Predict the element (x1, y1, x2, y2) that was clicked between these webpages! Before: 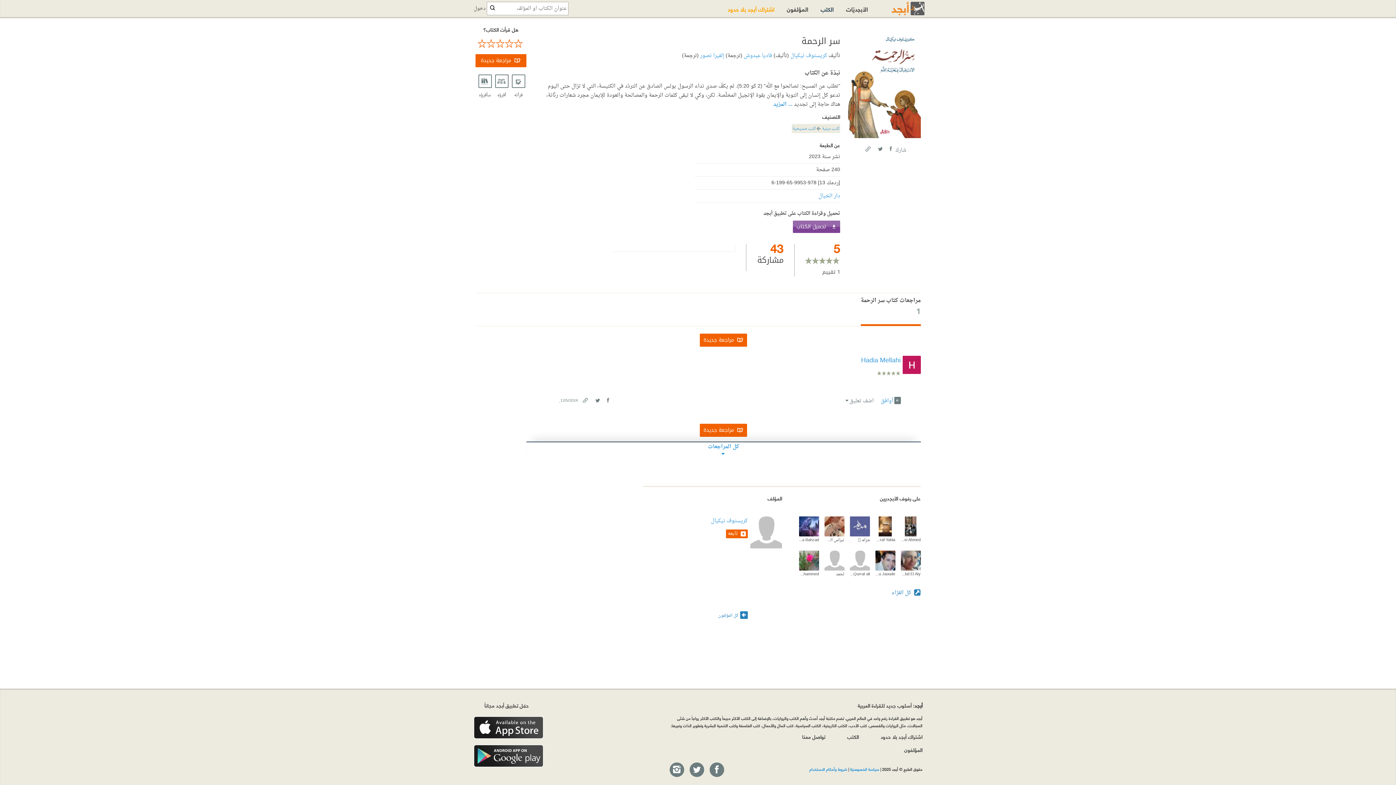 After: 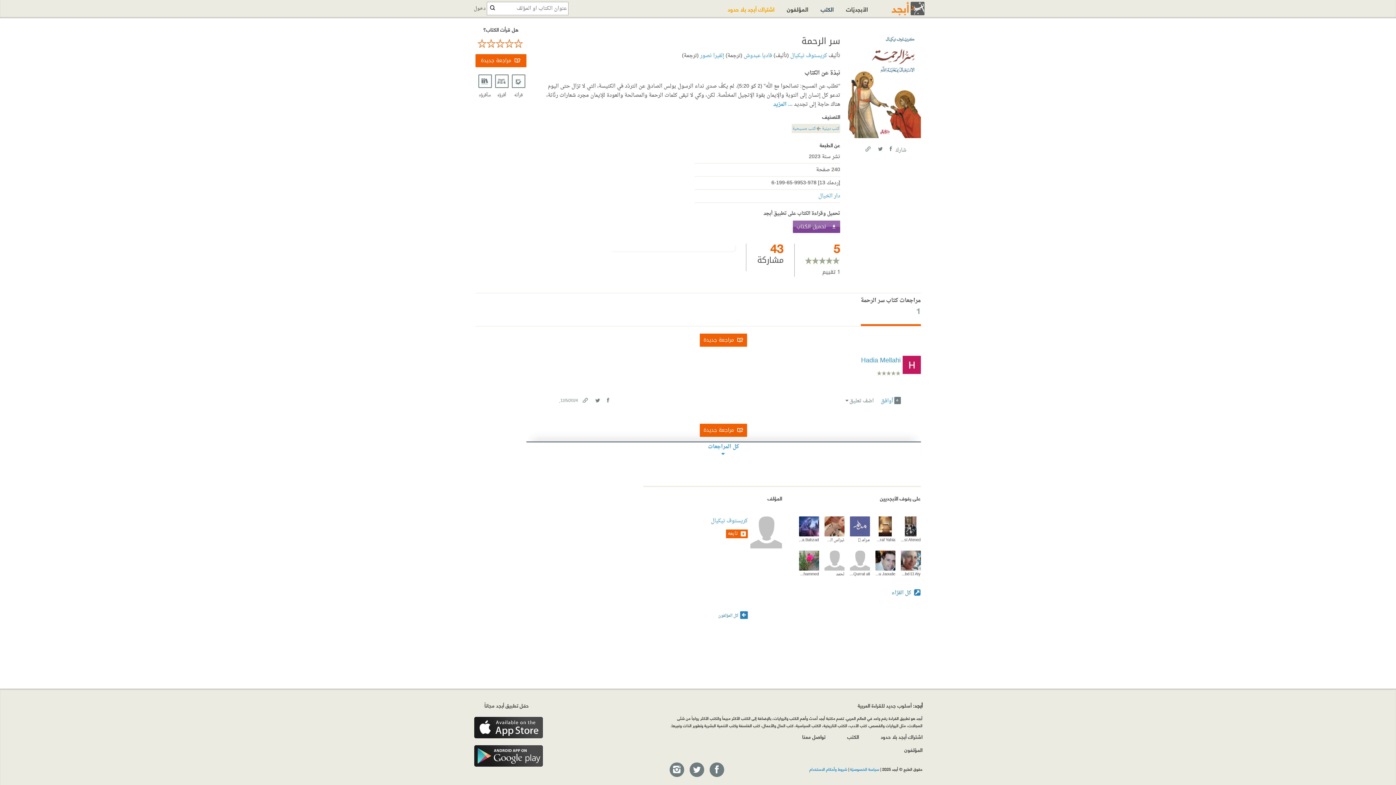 Action: label: Twitter bbox: (876, 145, 883, 151)